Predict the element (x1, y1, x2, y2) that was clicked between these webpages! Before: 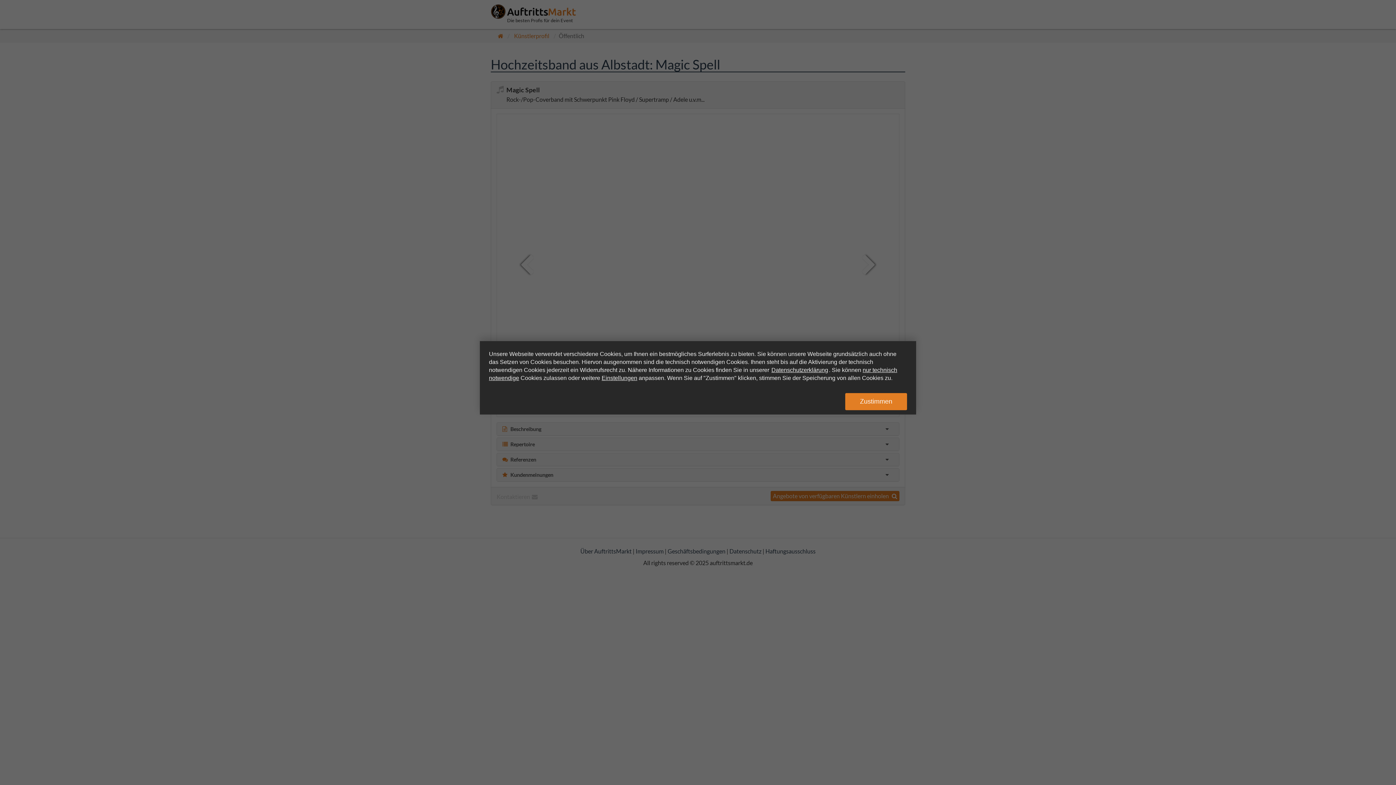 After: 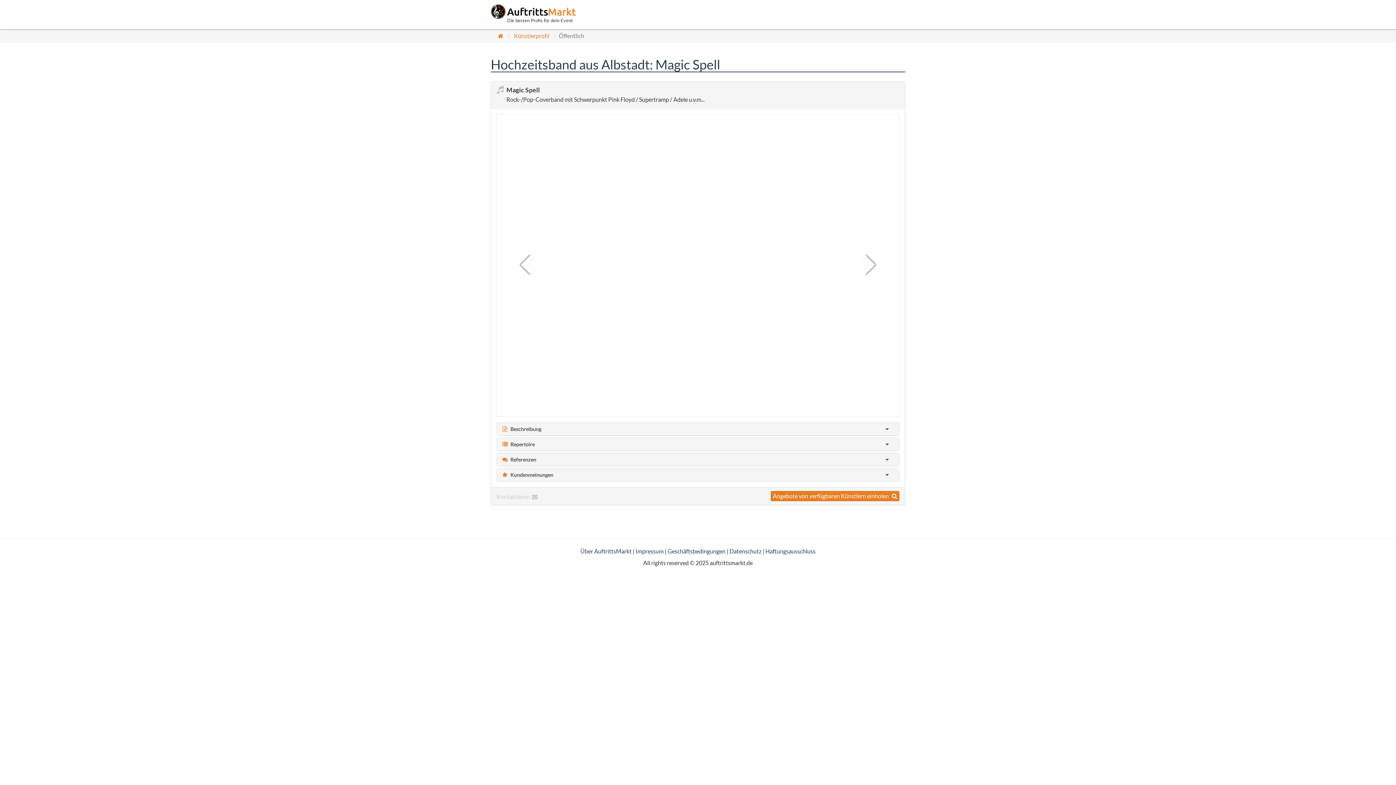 Action: bbox: (845, 393, 907, 410) label: Zustimmen